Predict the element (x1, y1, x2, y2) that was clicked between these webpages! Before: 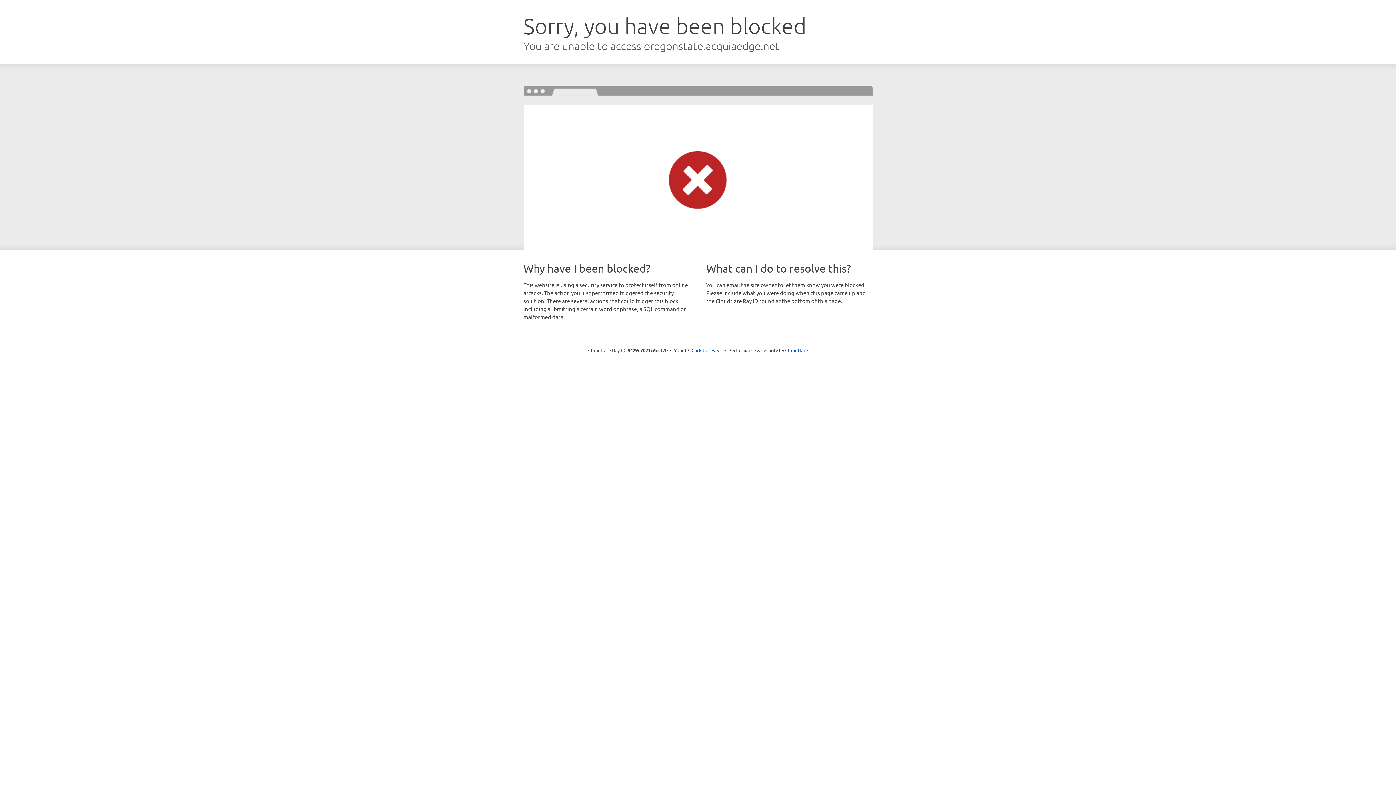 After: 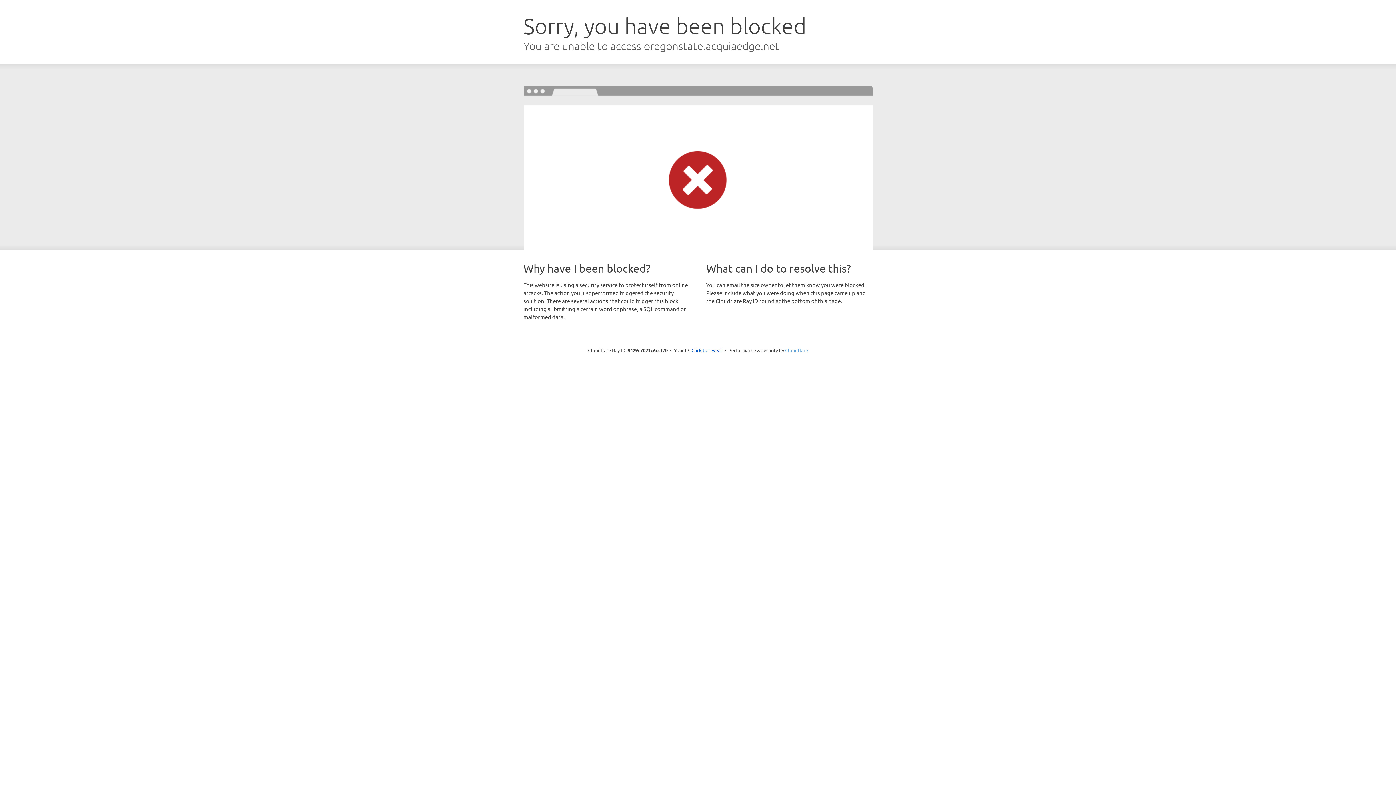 Action: label: Cloudflare bbox: (785, 347, 808, 353)